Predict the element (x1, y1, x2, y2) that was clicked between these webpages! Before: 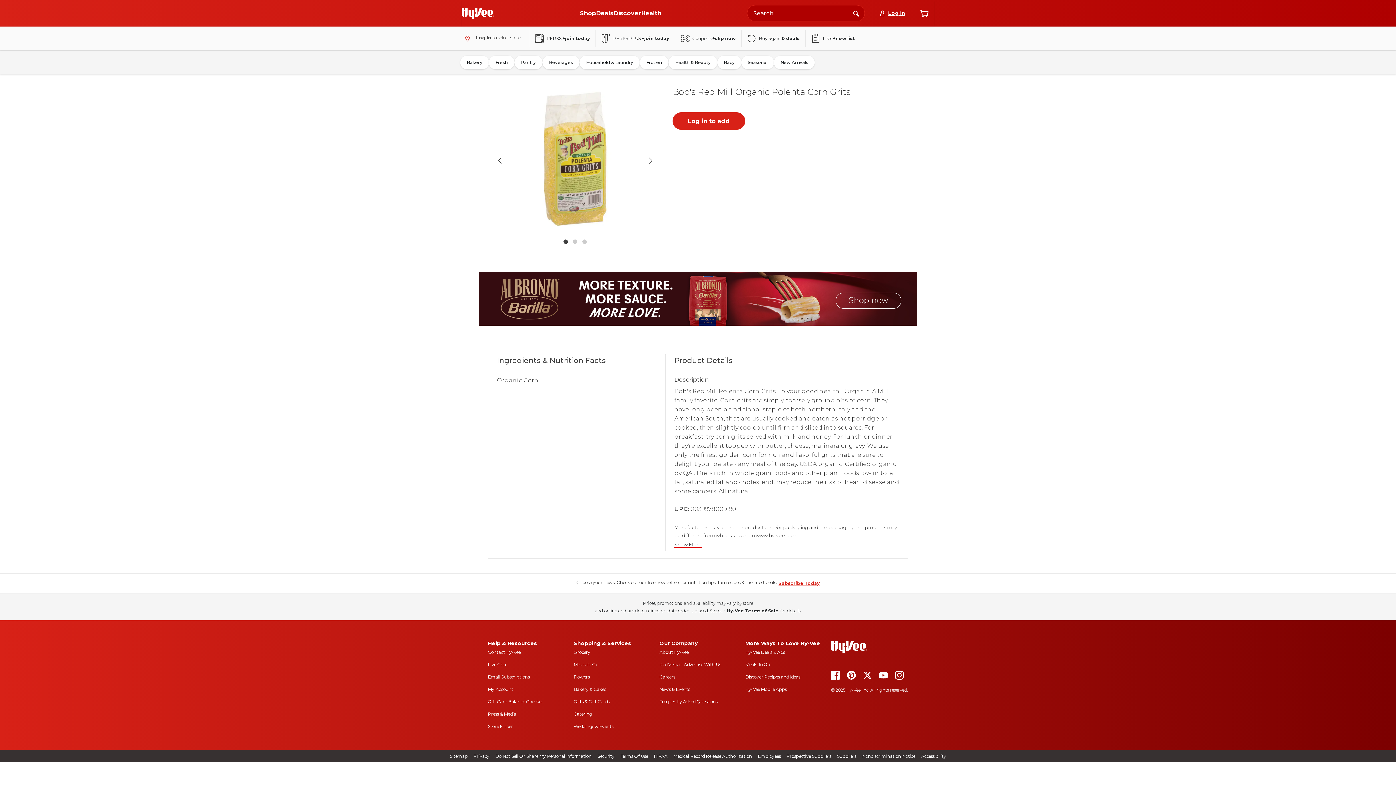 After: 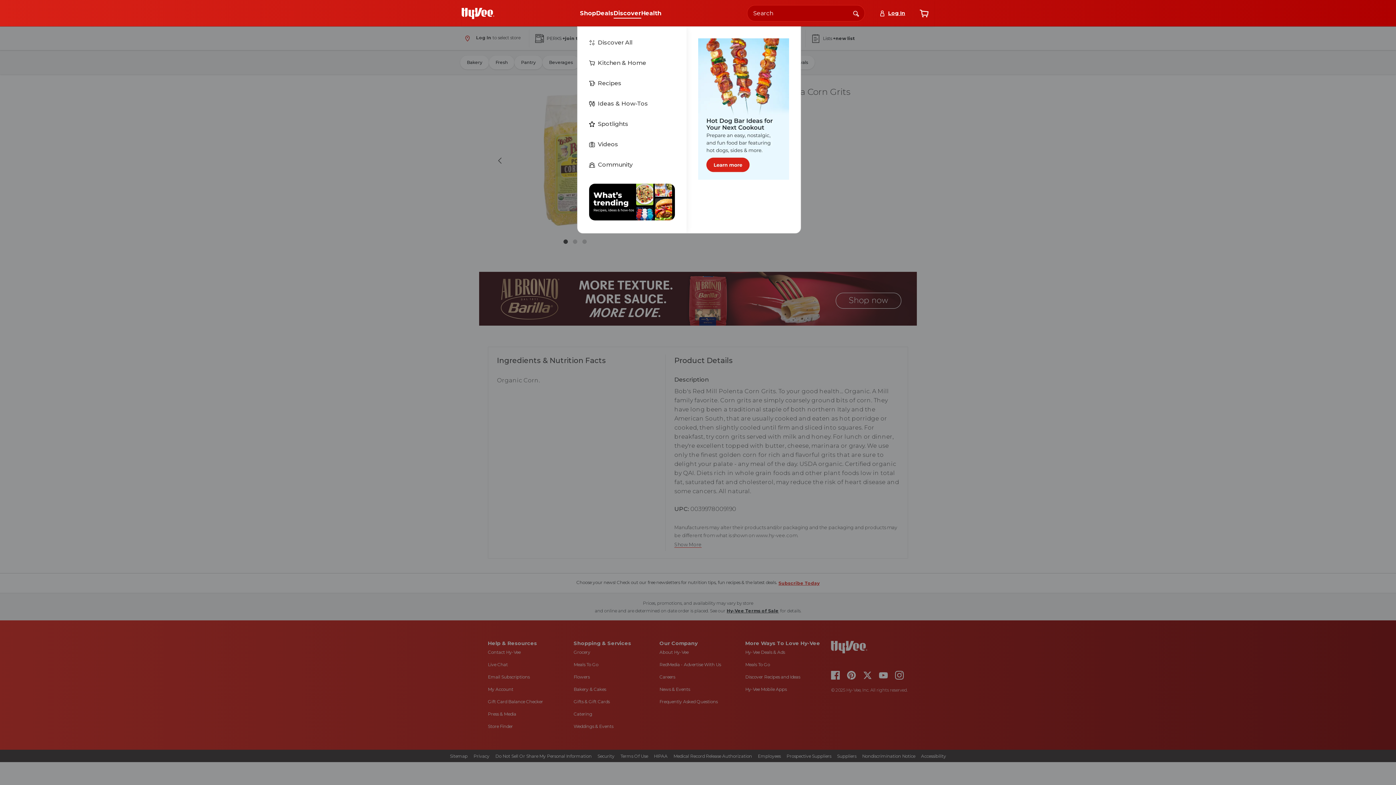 Action: bbox: (613, 7, 641, 19) label: Discover